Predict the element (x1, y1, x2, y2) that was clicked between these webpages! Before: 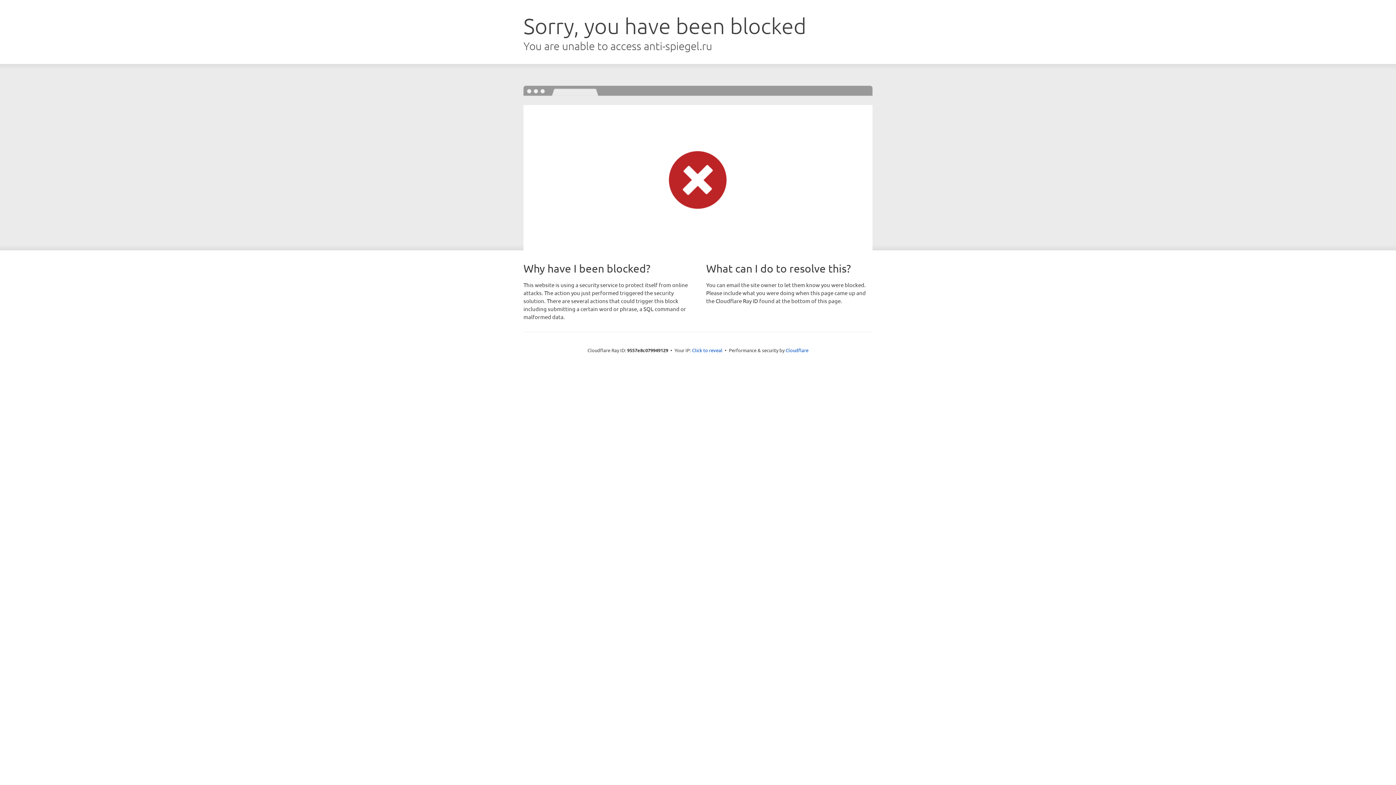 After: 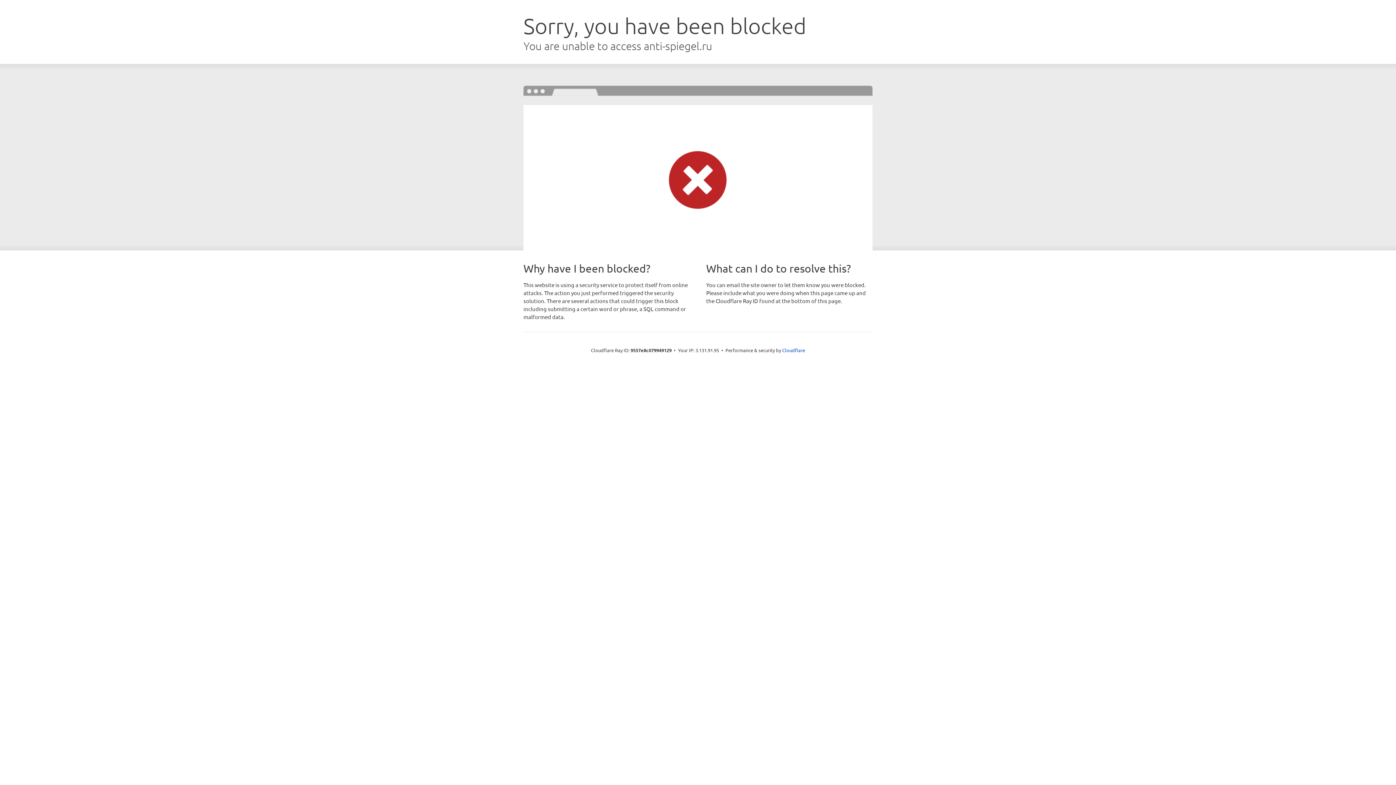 Action: bbox: (692, 346, 722, 353) label: Click to reveal